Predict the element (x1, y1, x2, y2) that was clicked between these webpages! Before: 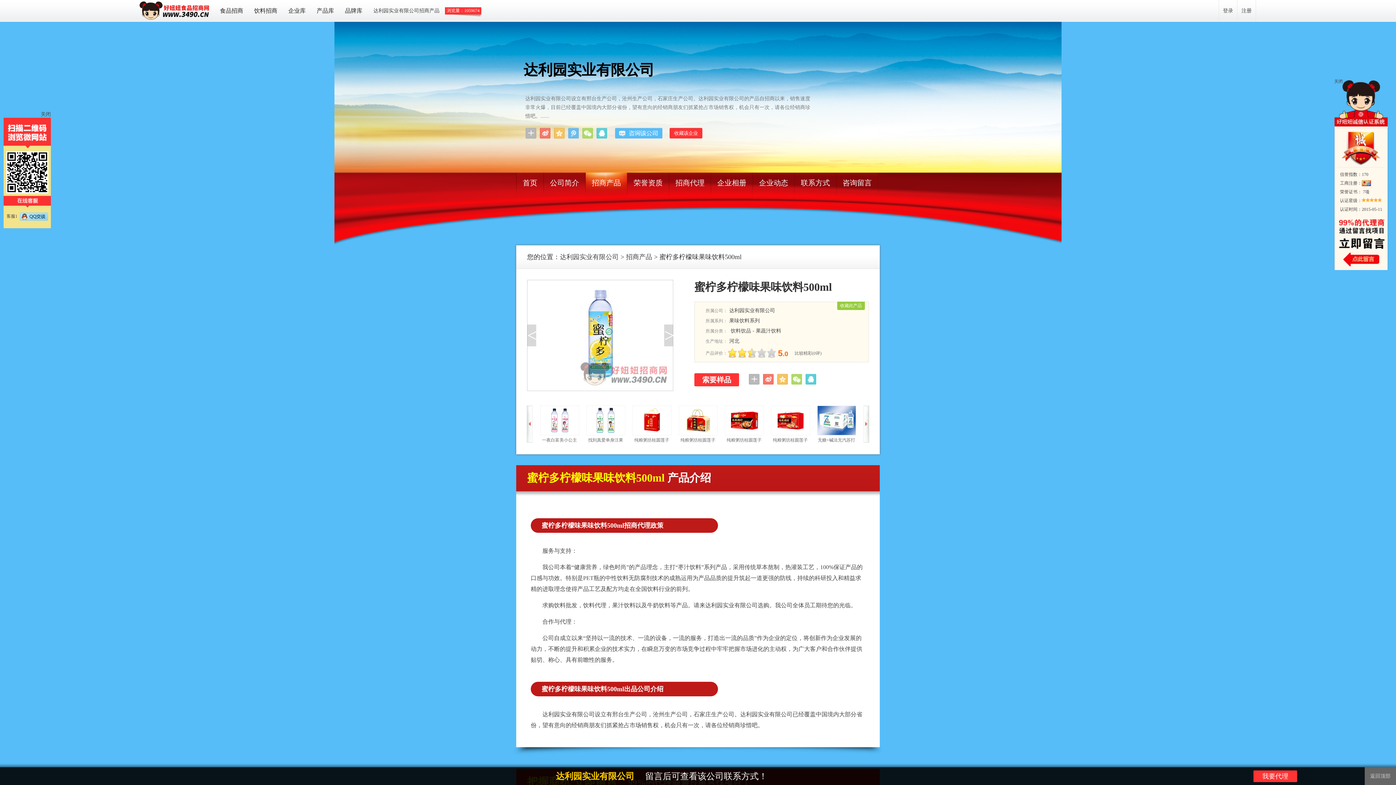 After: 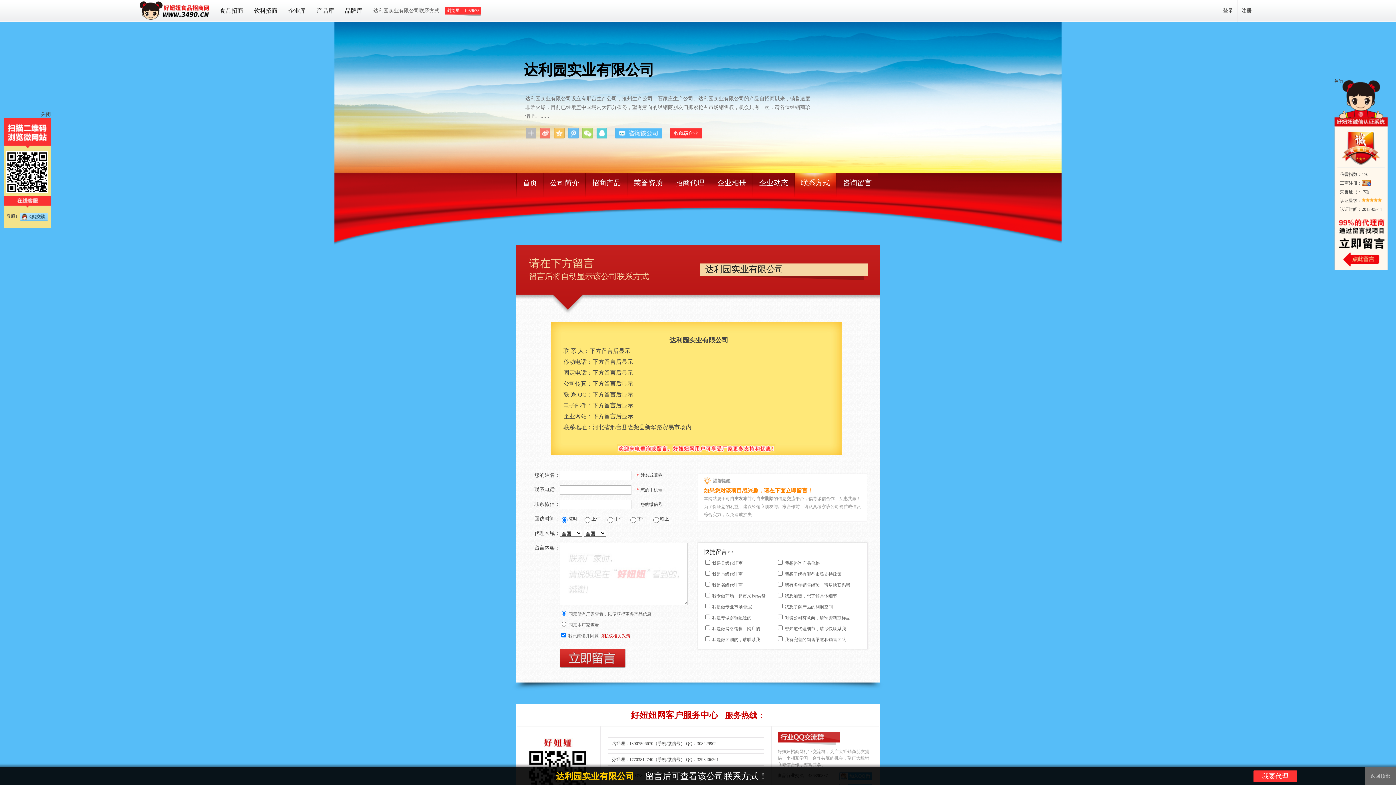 Action: bbox: (794, 172, 836, 198) label: 联系方式